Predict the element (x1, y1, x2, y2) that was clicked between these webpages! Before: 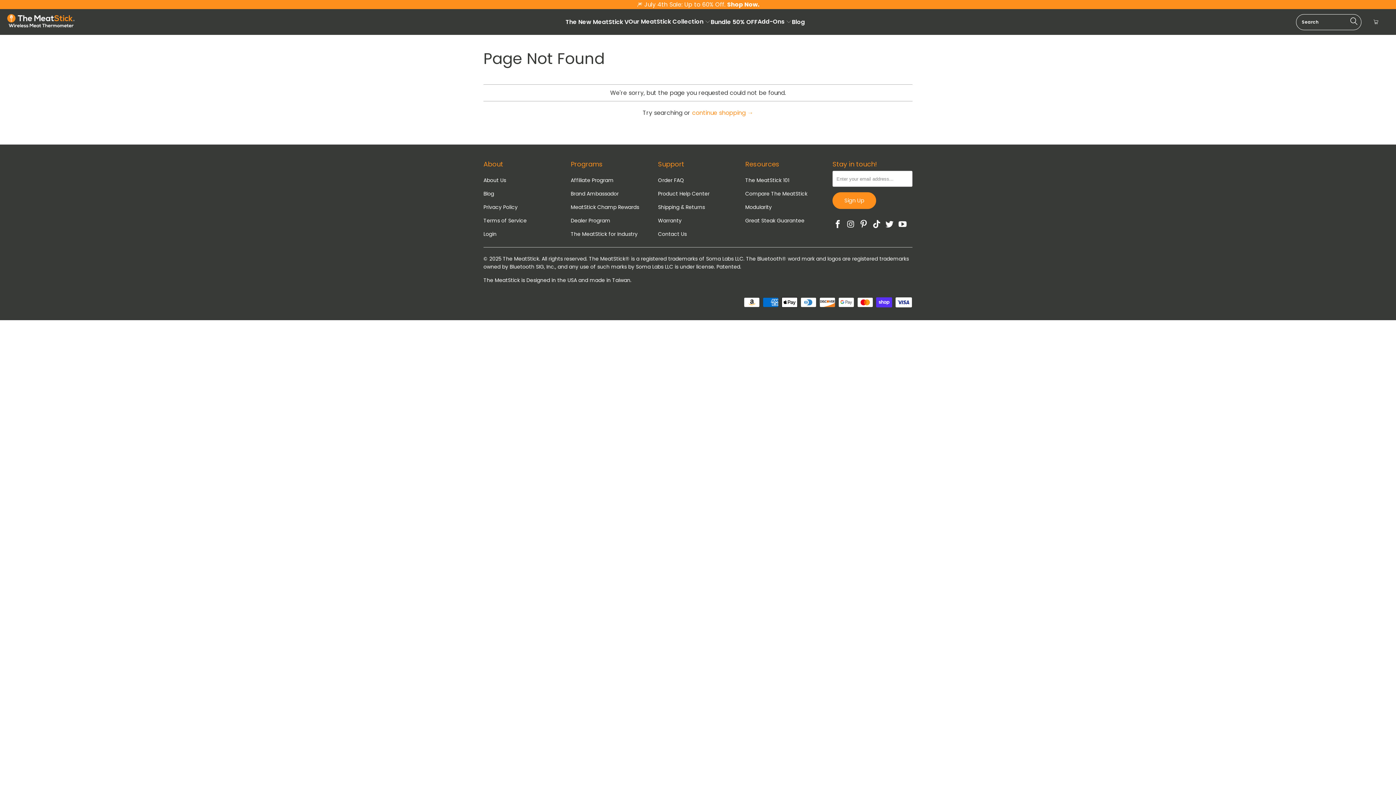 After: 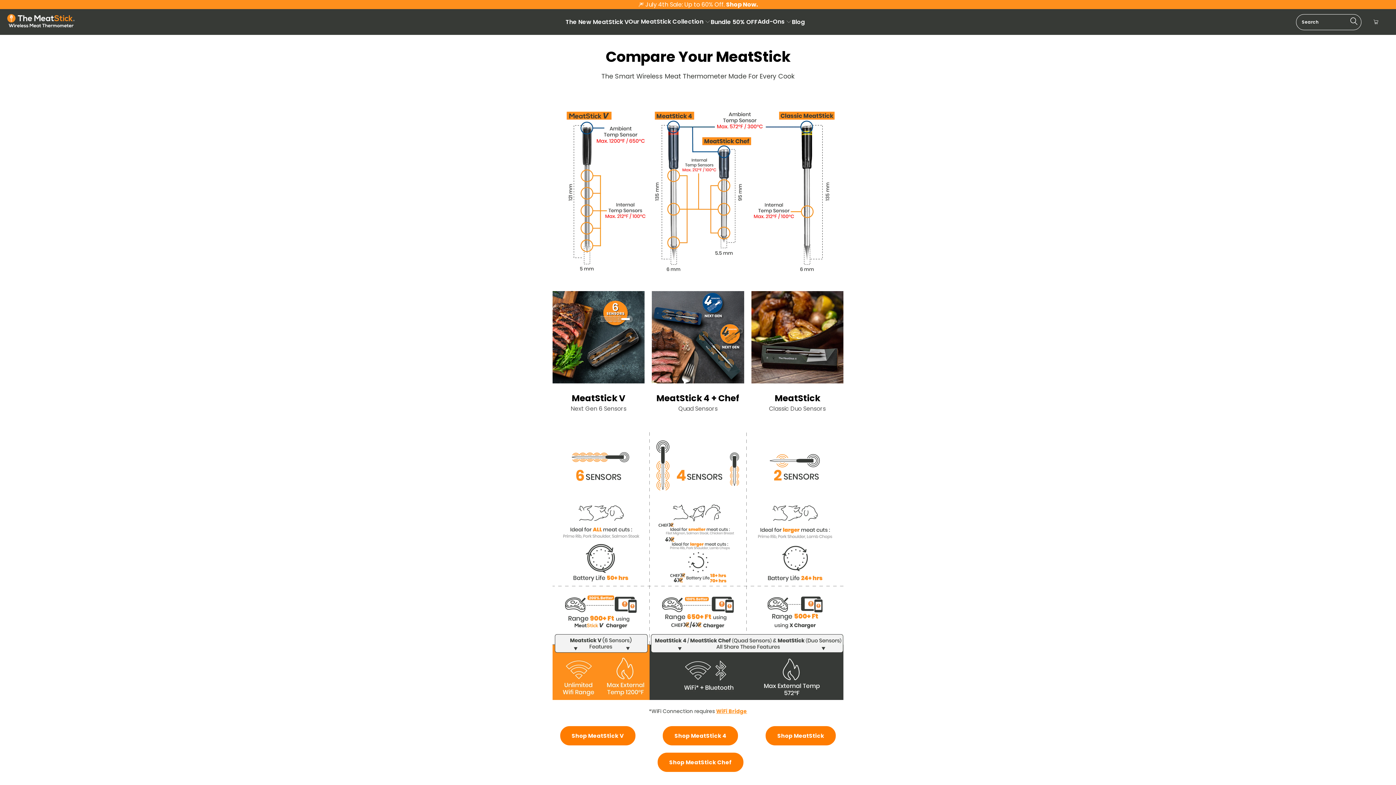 Action: label: Compare The MeatStick bbox: (745, 190, 807, 197)